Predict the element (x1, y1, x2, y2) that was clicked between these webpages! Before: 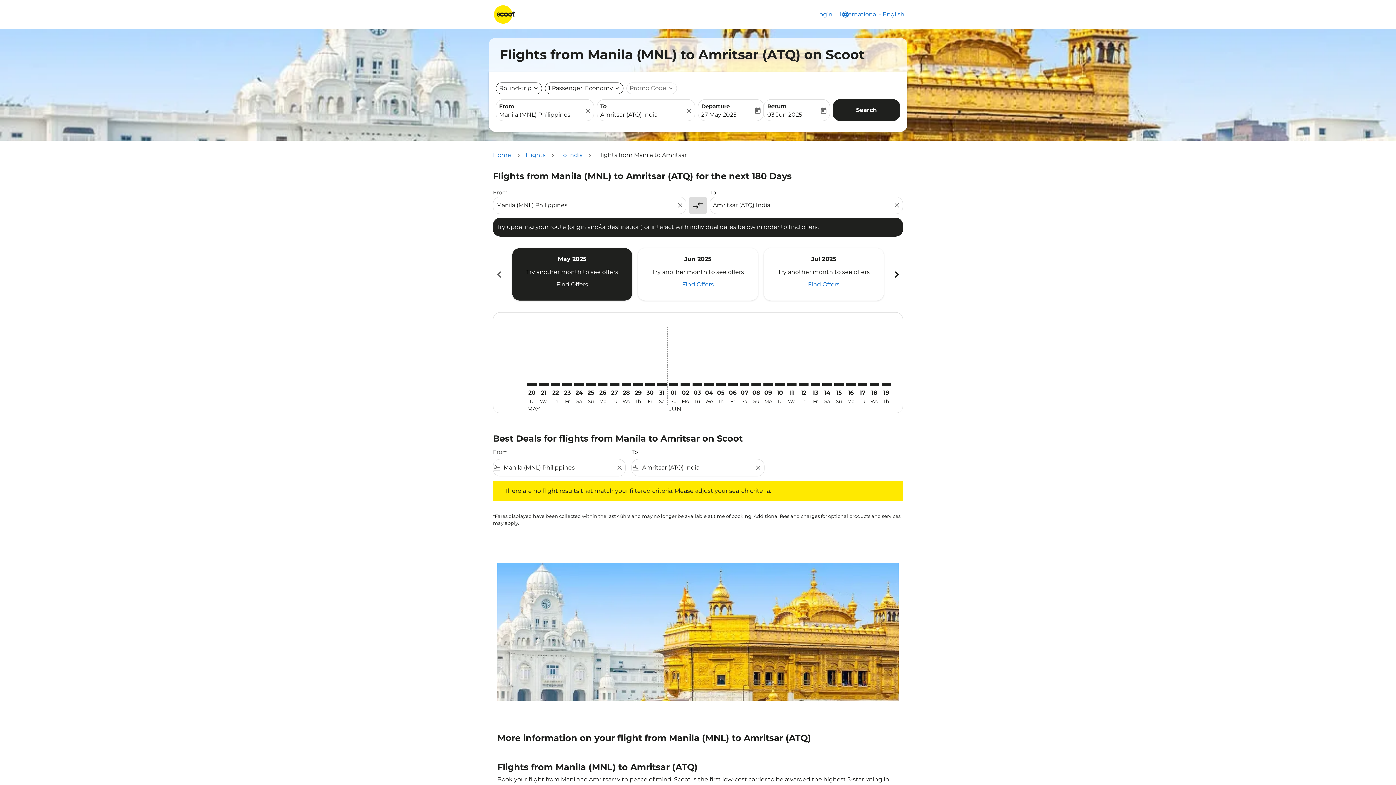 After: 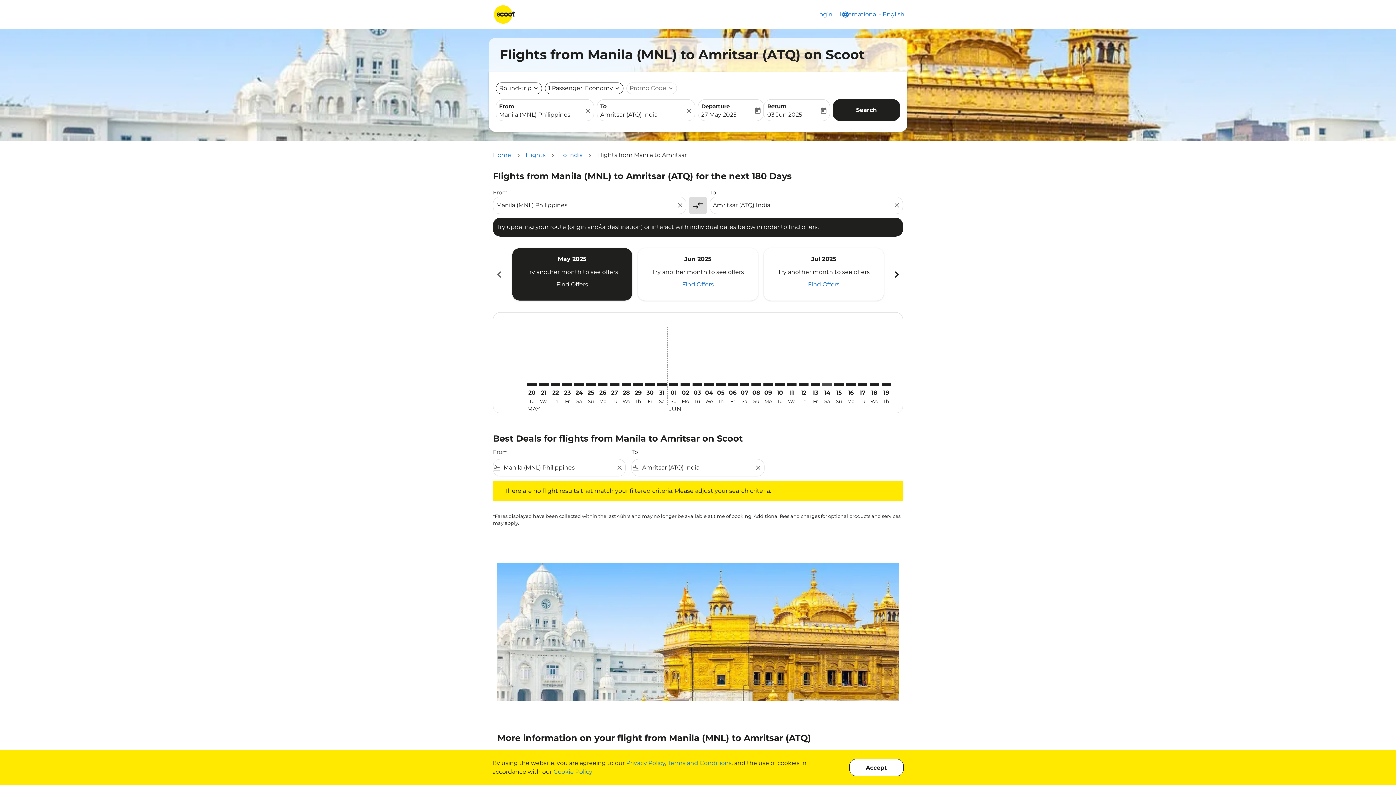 Action: label: Saturday 14th June, 2025 bbox: (822, 383, 832, 386)